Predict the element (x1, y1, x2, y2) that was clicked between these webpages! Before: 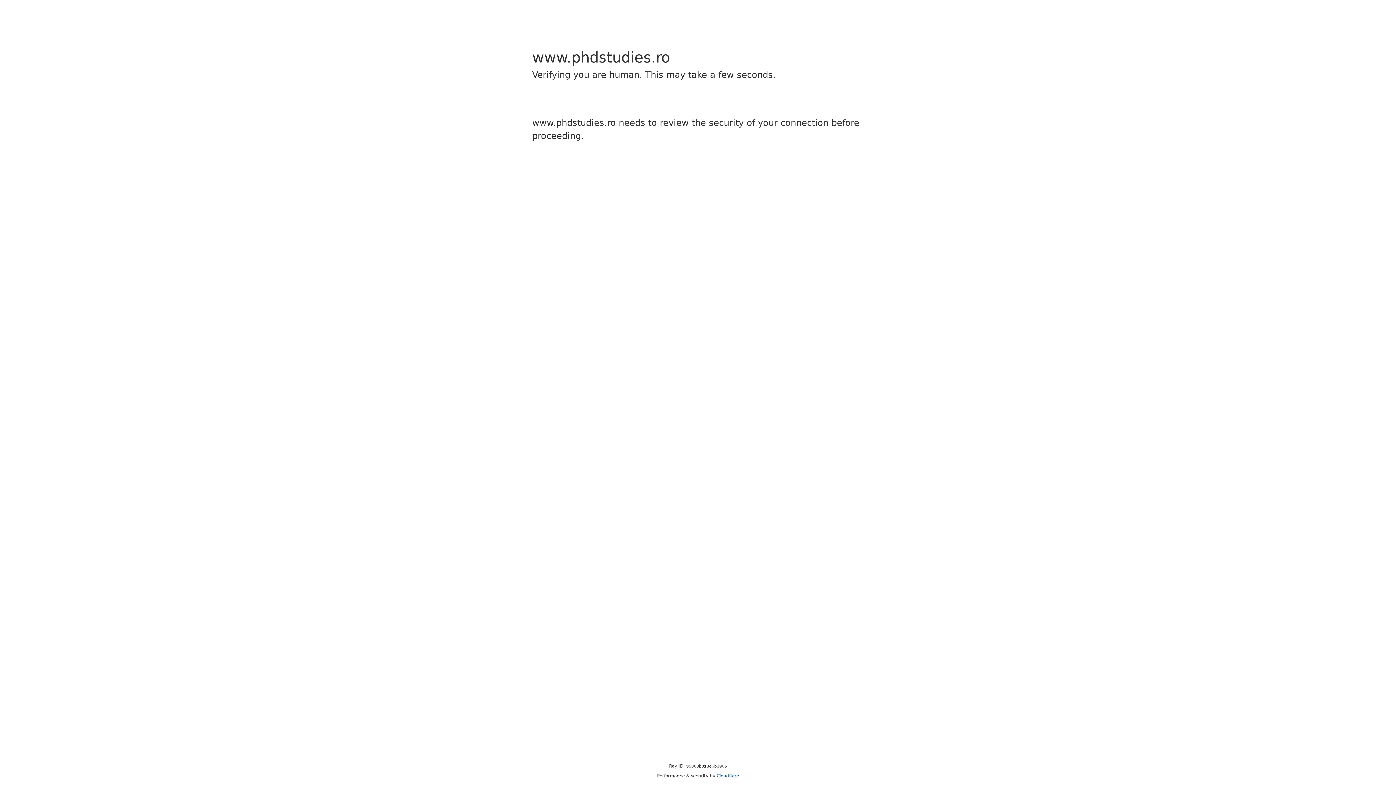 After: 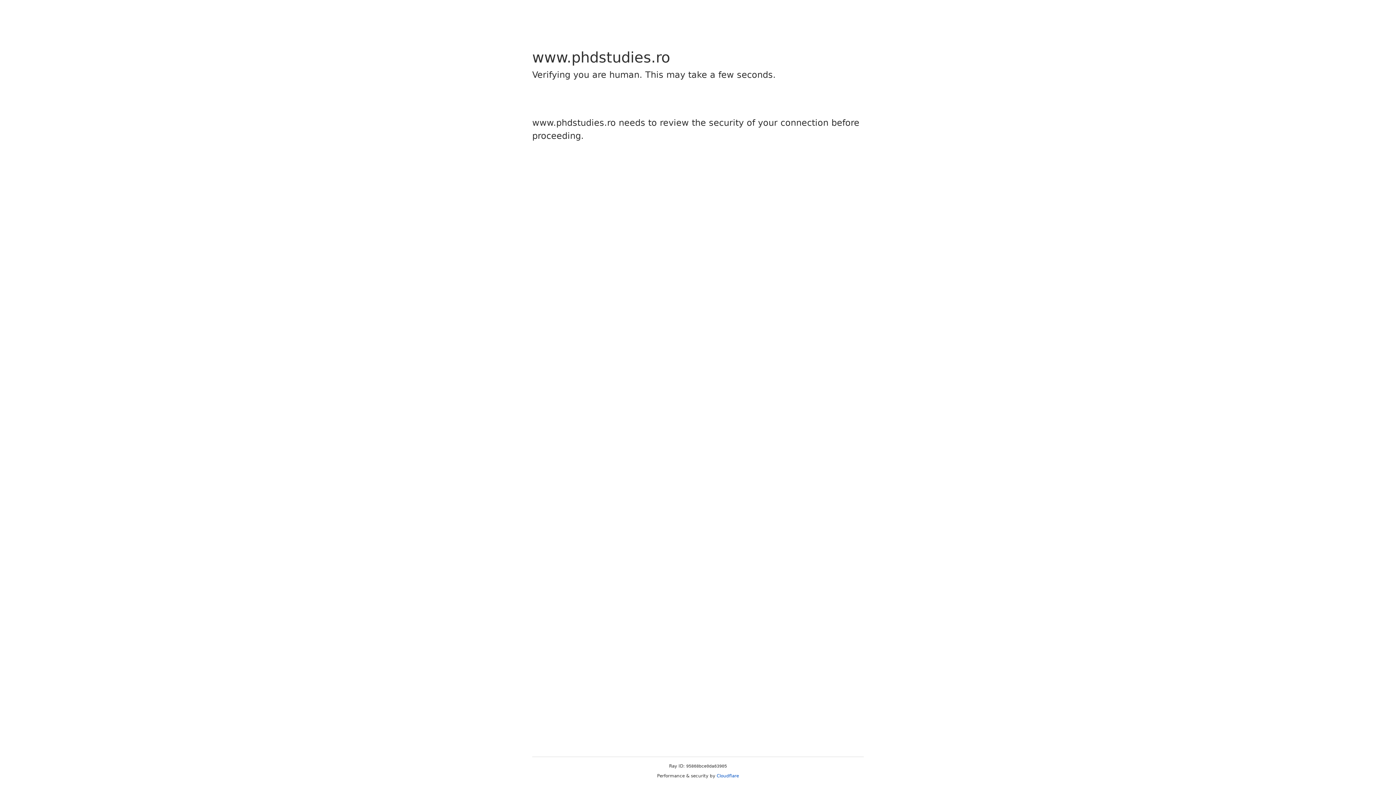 Action: label: Cloudflare bbox: (716, 773, 739, 778)